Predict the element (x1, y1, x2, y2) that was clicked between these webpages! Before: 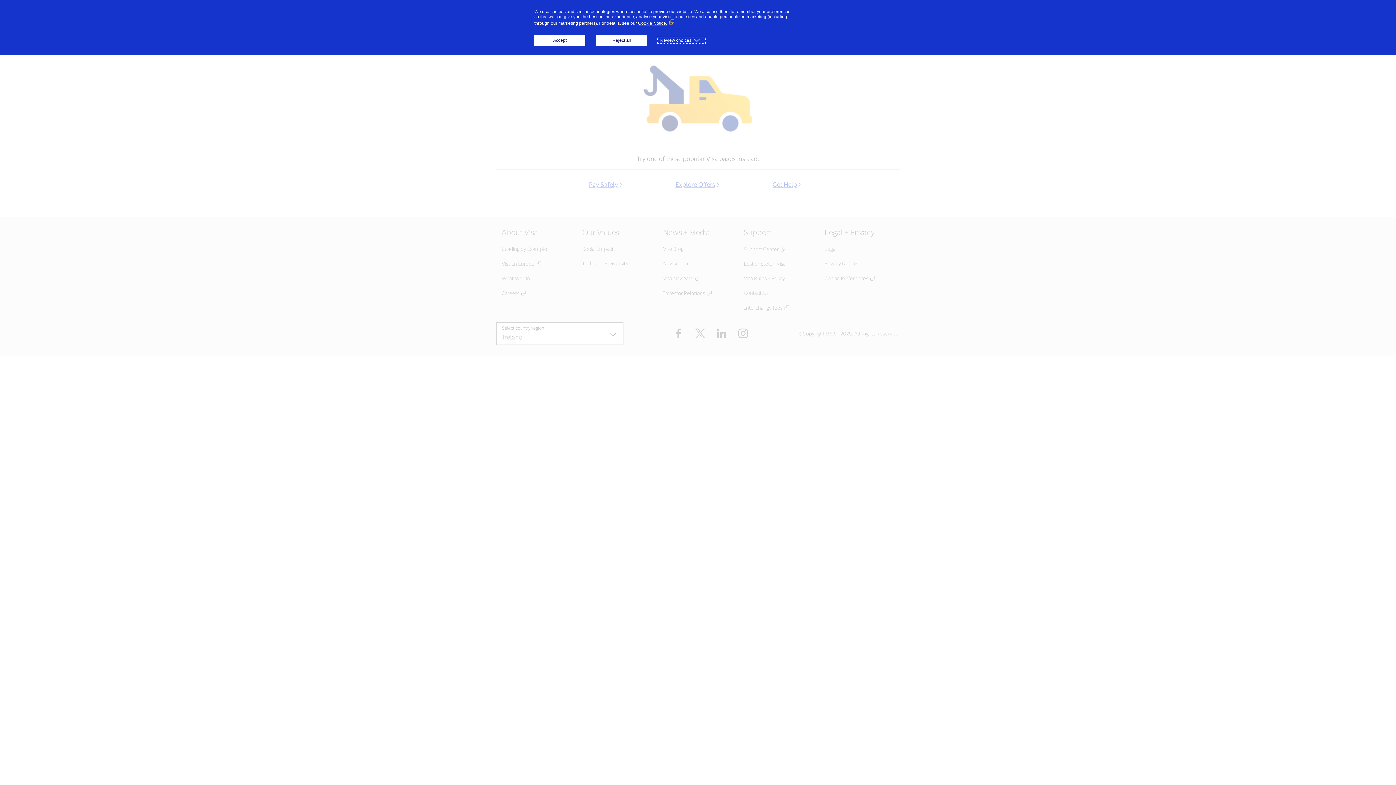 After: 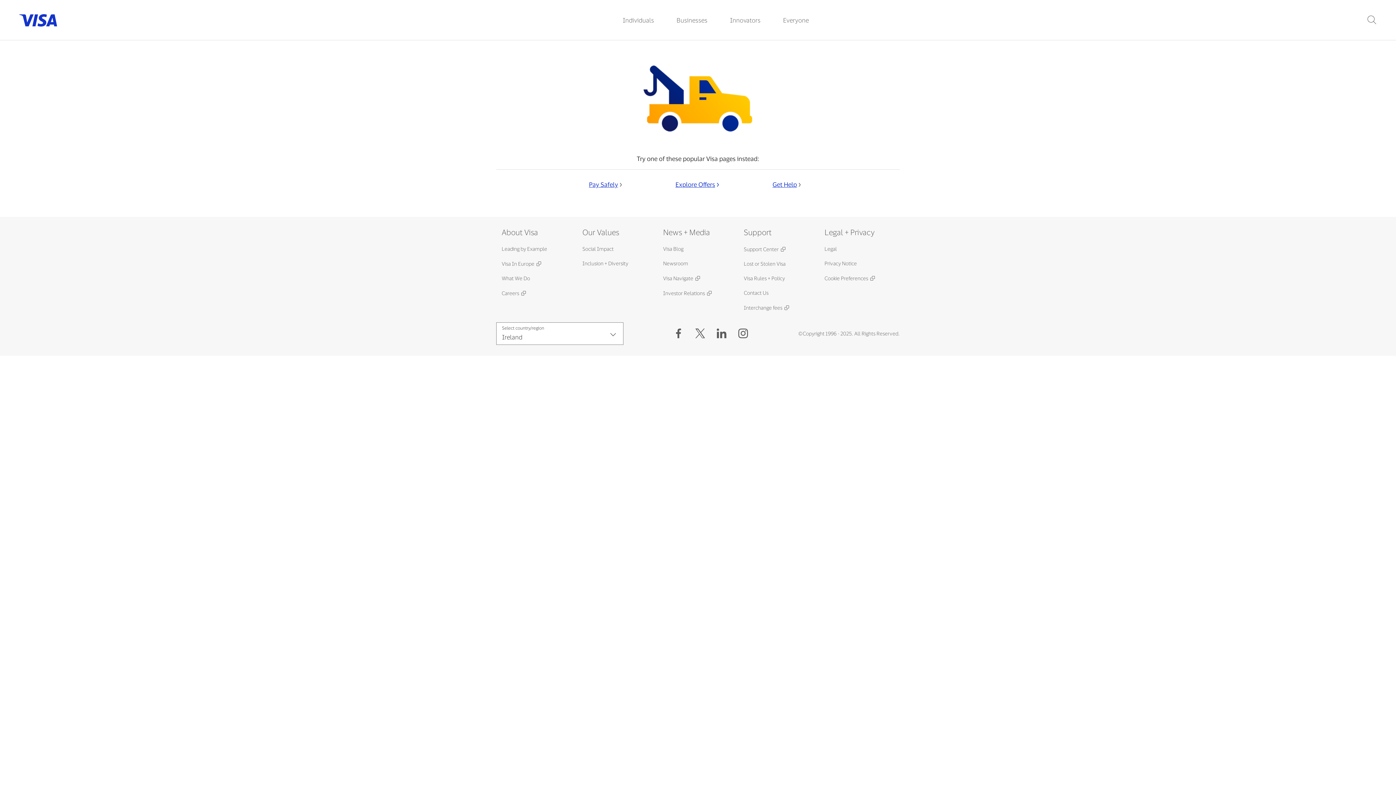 Action: label: Reject all bbox: (596, 34, 647, 45)